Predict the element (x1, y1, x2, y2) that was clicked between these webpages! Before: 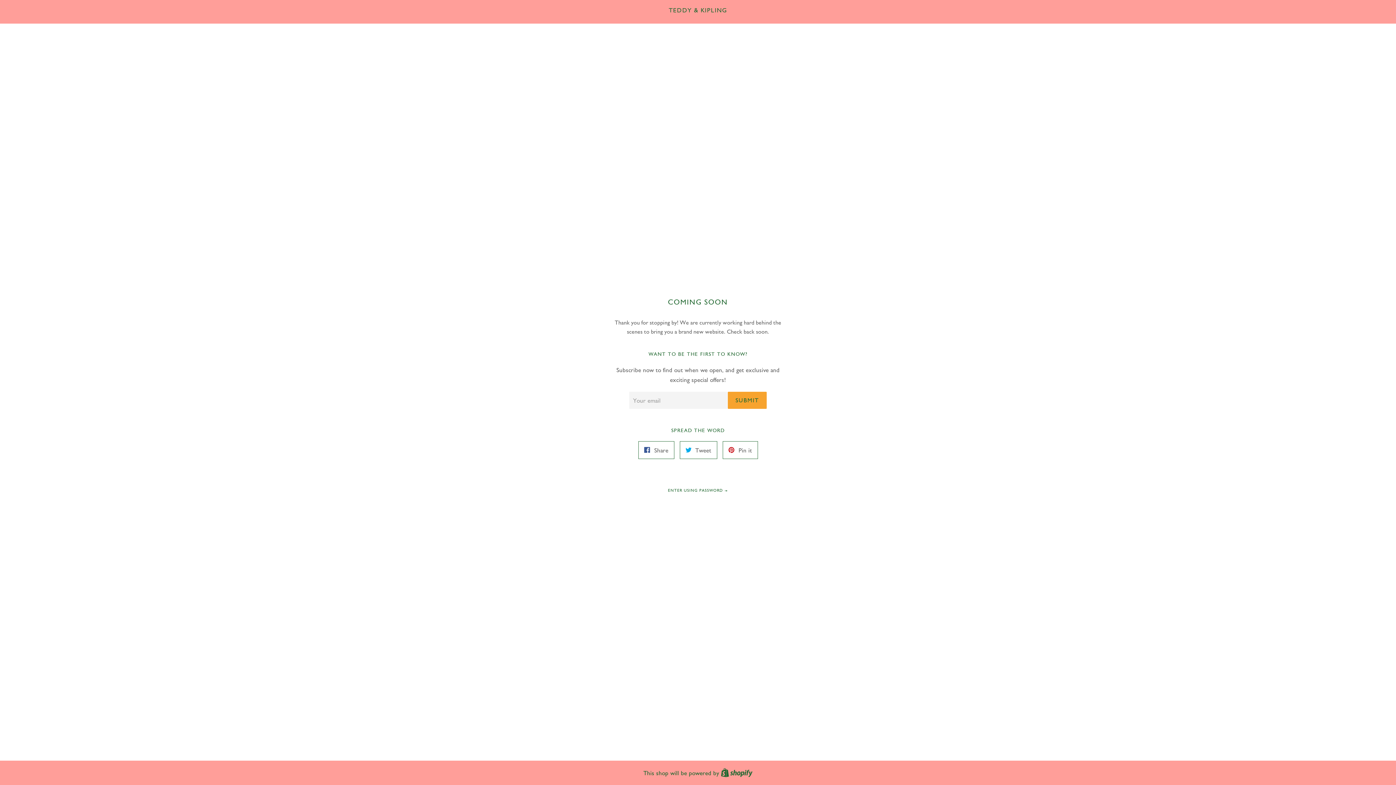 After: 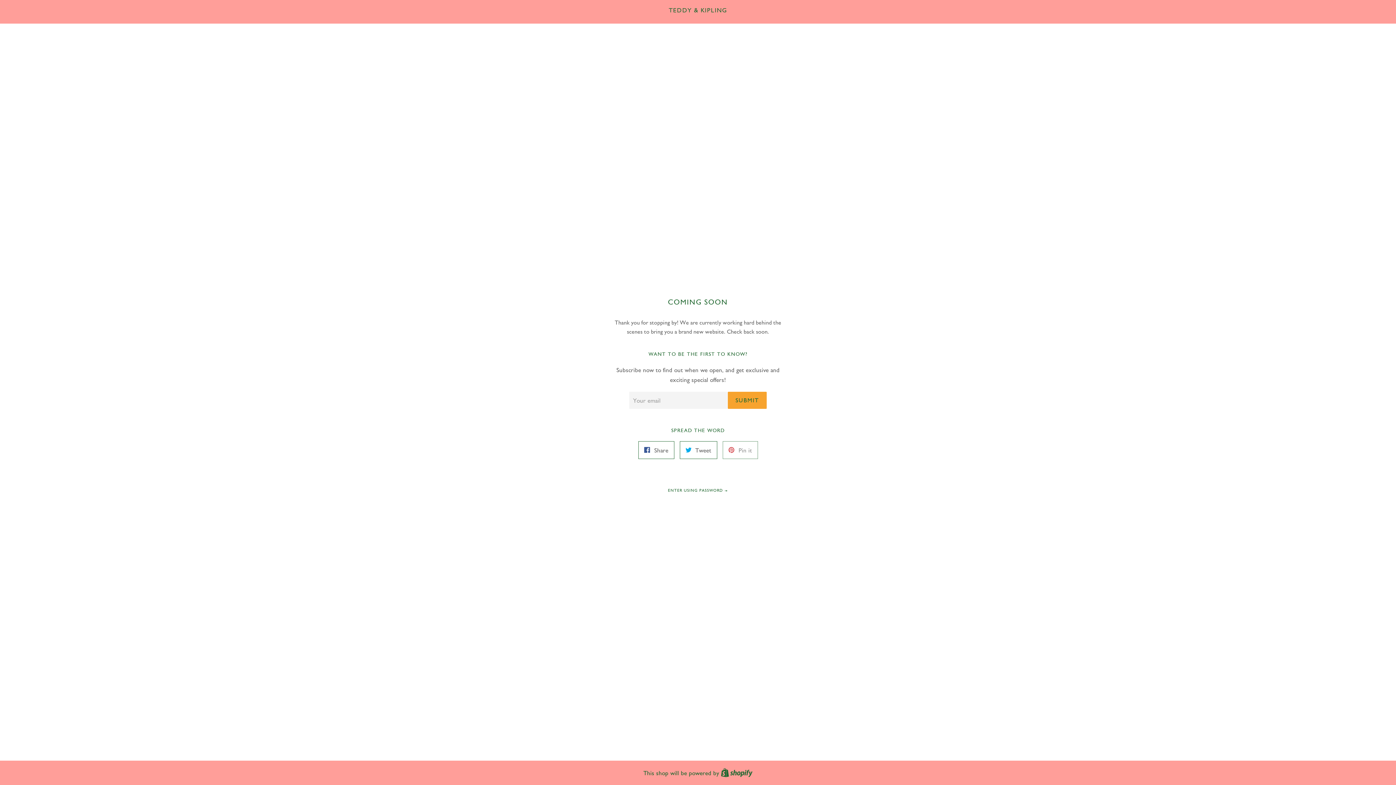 Action: label:  Pin it
Pin on Pinterest bbox: (722, 441, 758, 459)